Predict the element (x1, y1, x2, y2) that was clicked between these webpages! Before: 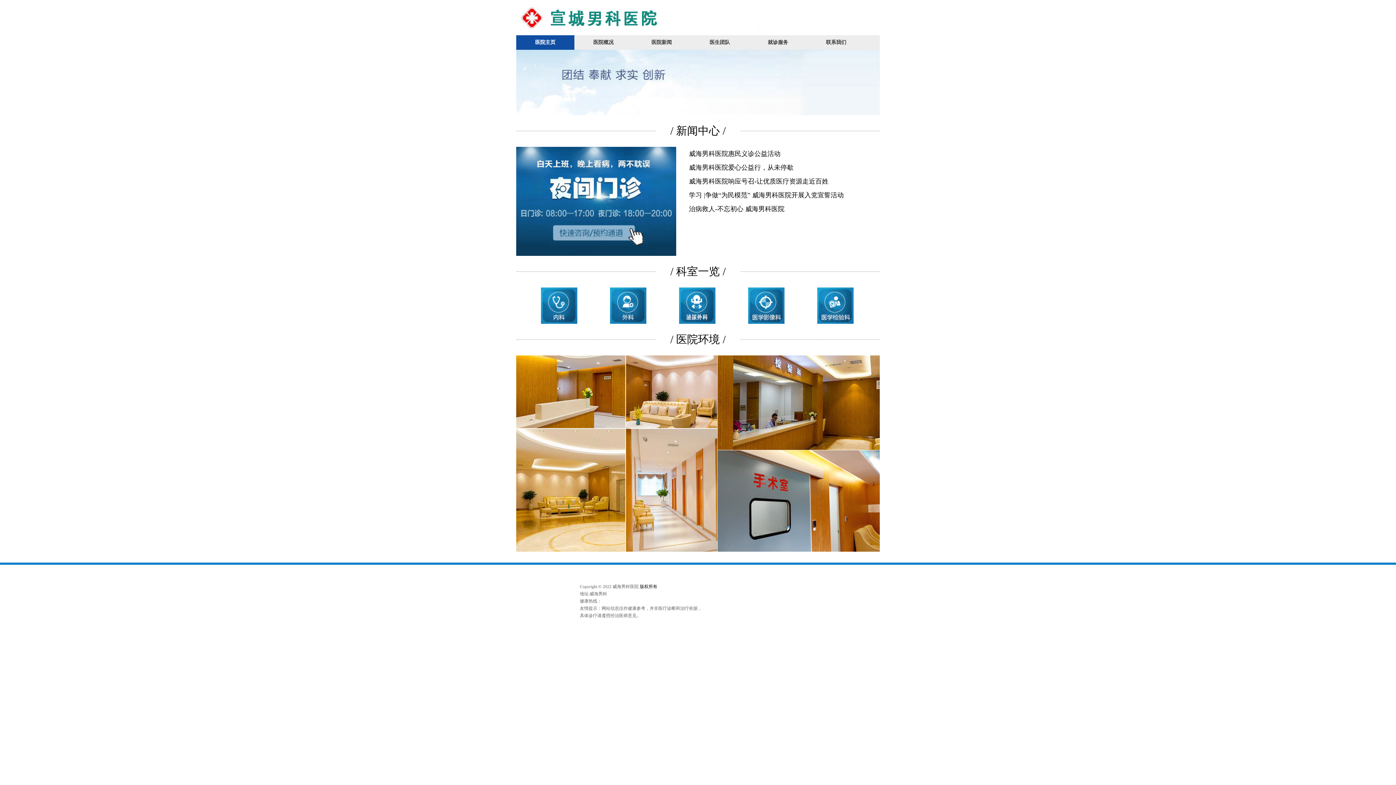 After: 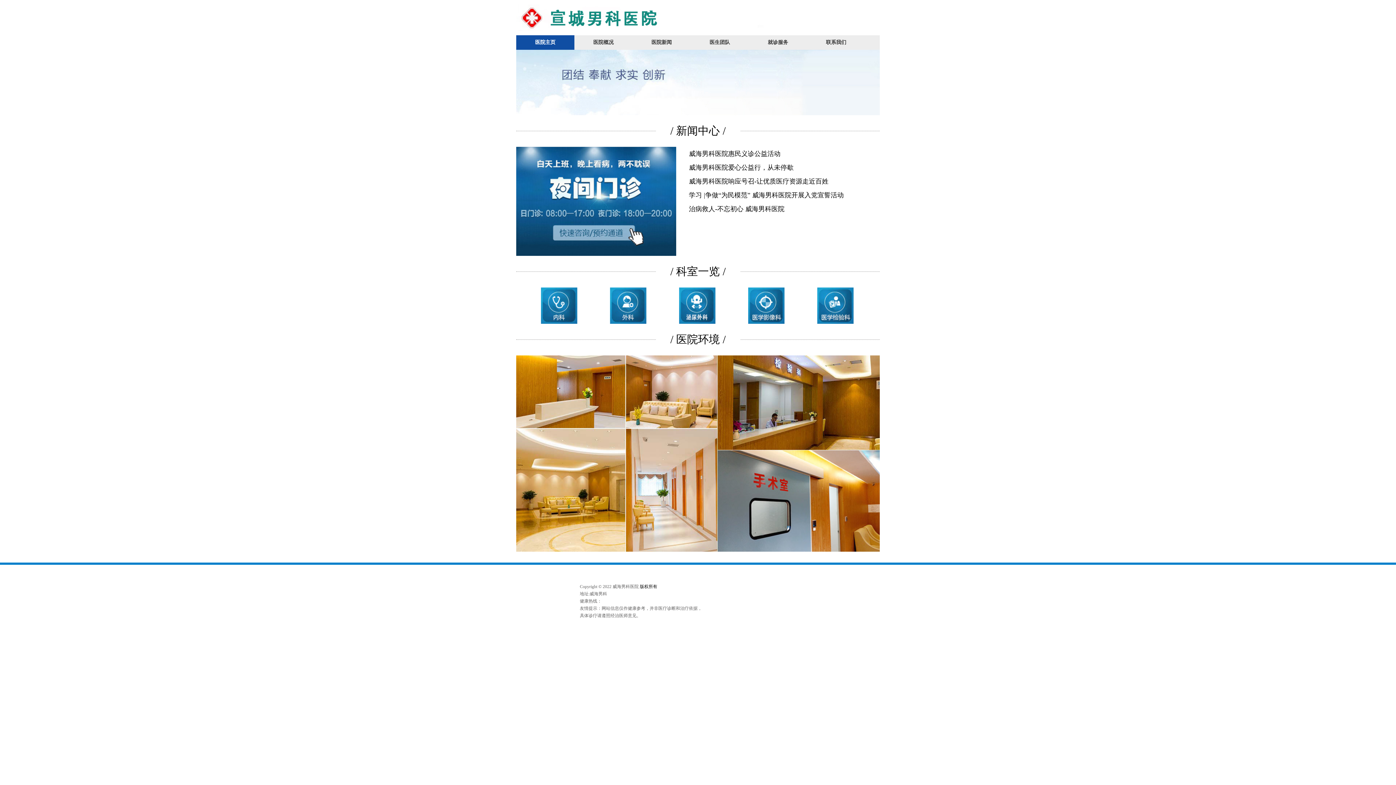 Action: bbox: (733, 287, 799, 324)